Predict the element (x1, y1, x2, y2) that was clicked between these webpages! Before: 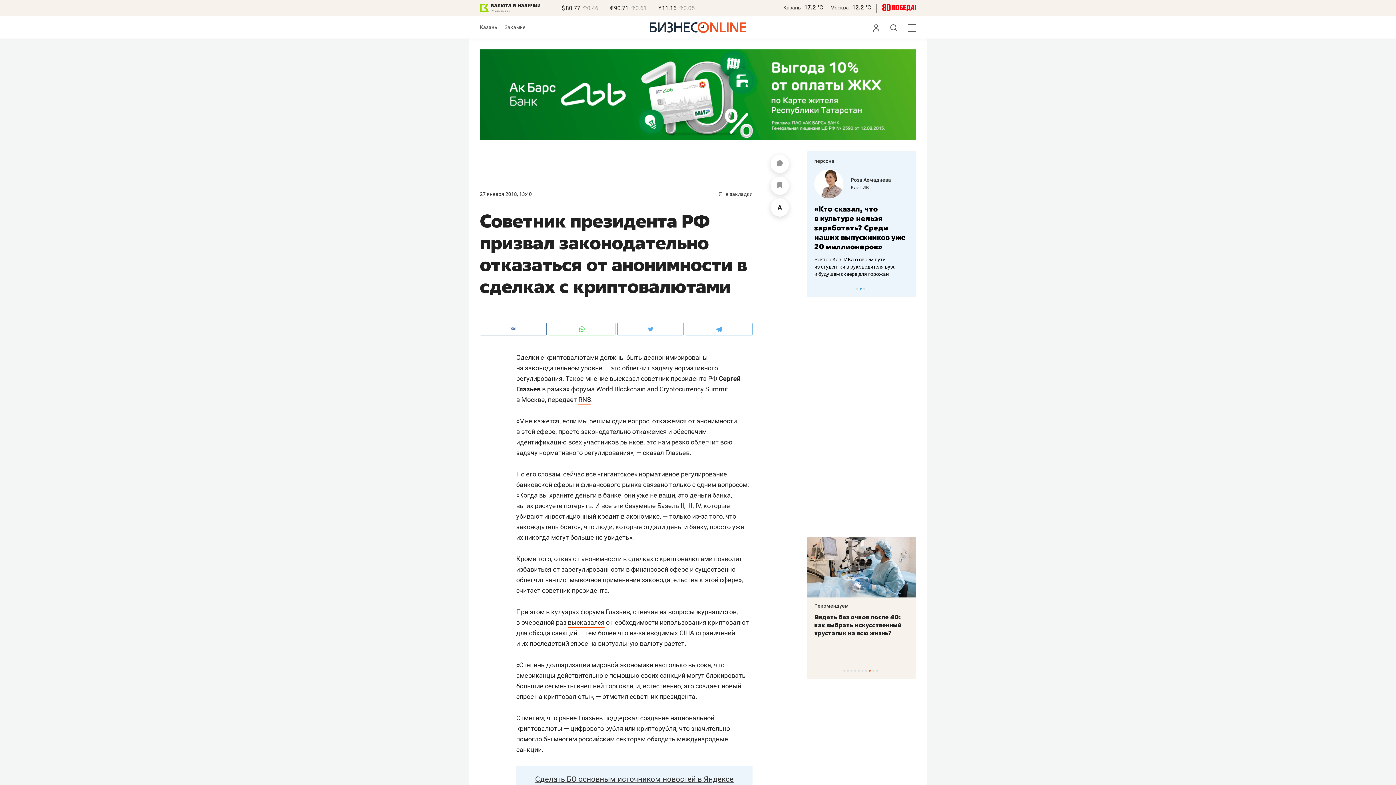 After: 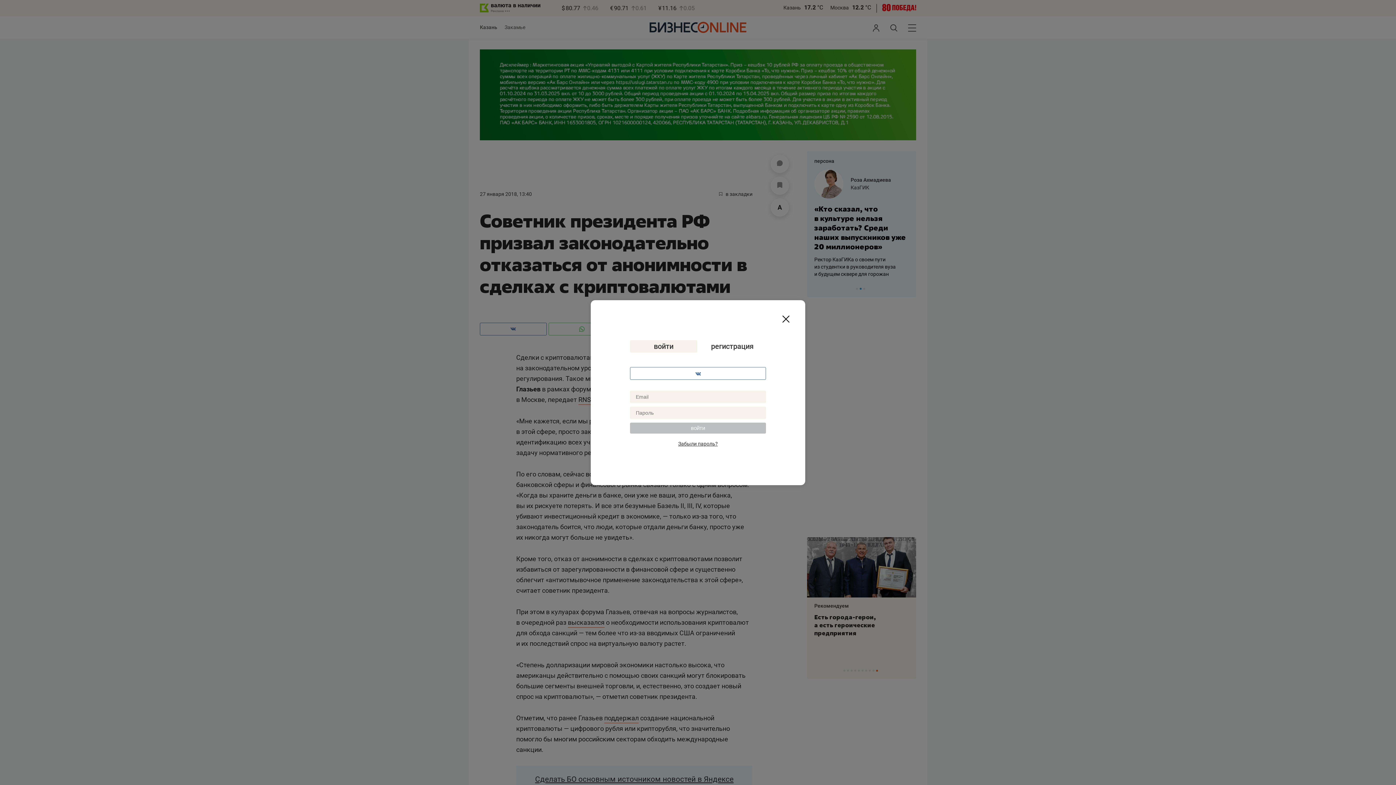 Action: bbox: (770, 176, 789, 195)